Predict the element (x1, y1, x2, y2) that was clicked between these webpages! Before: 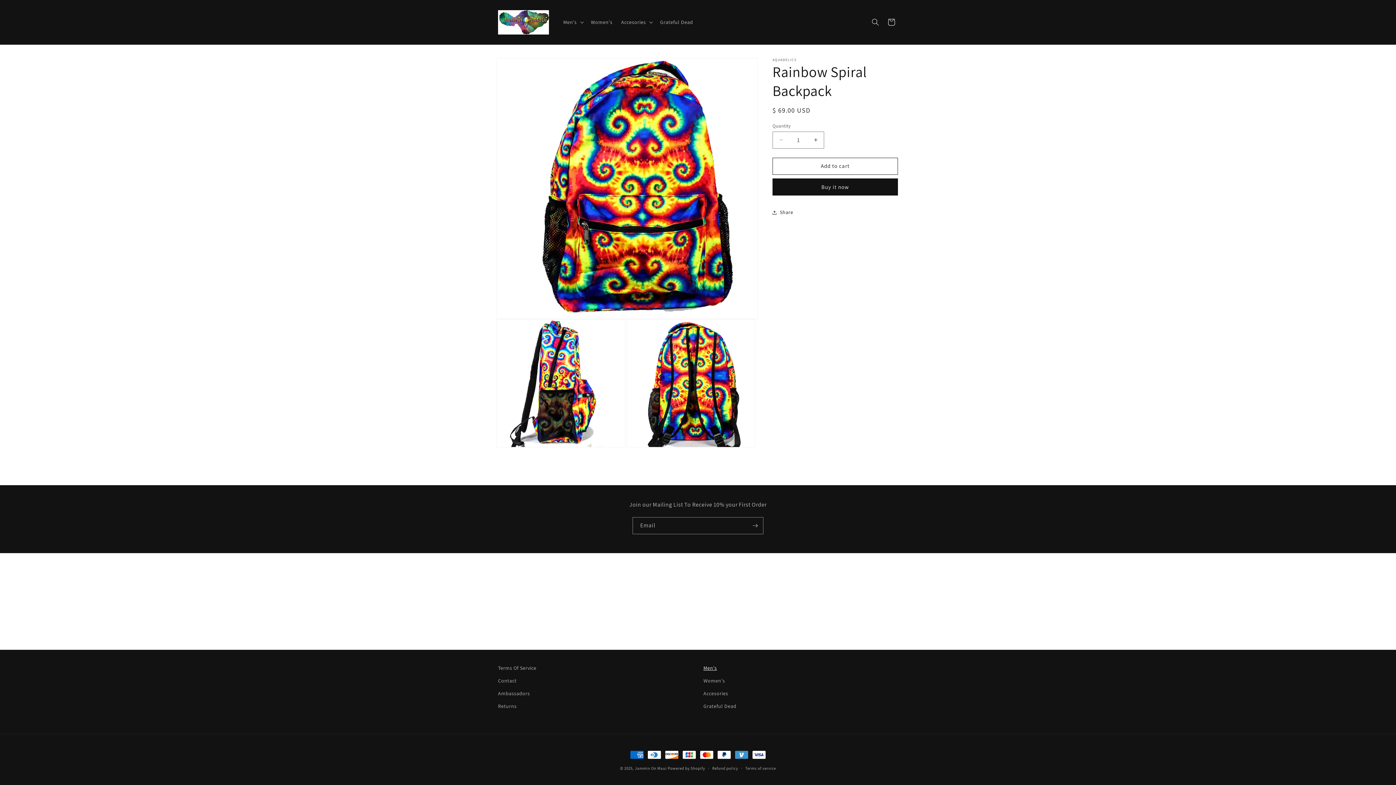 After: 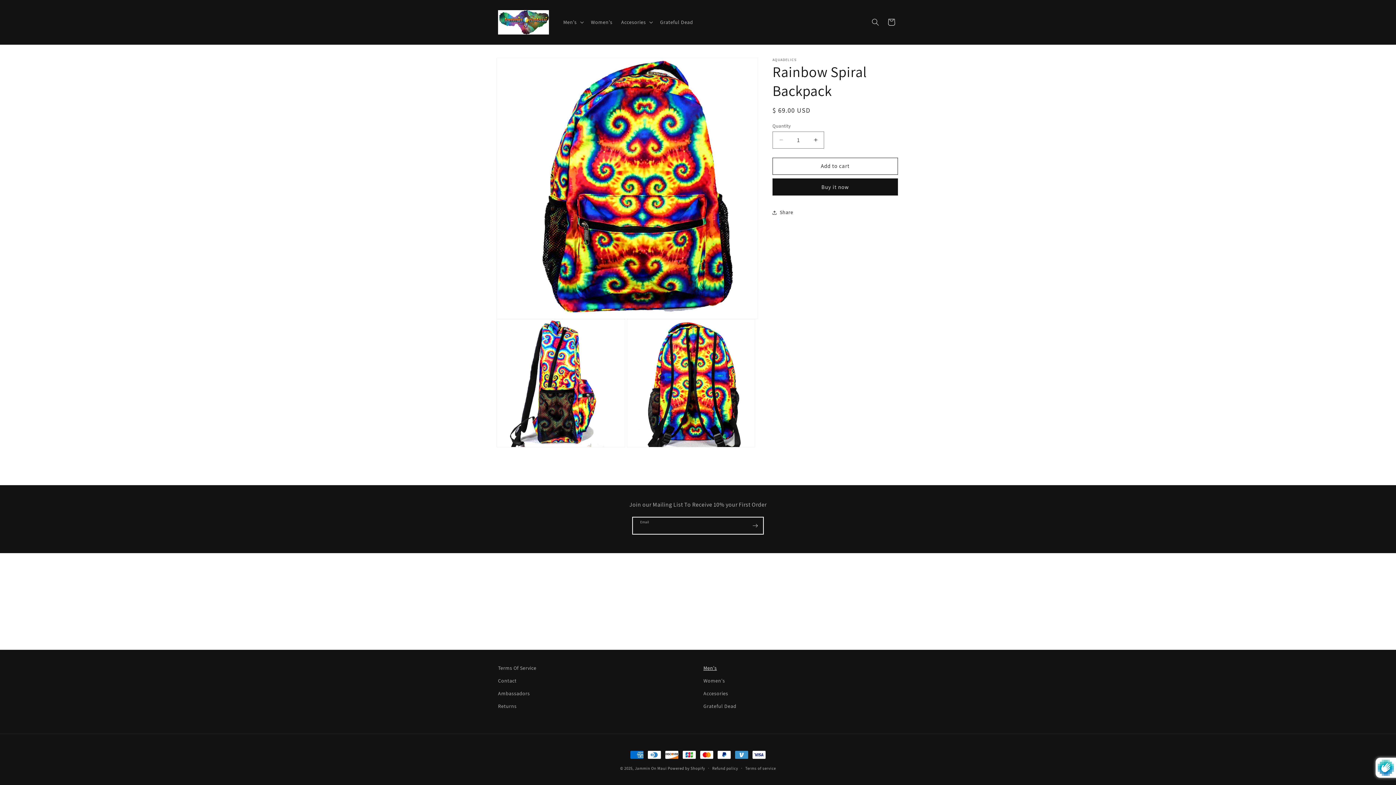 Action: label: Subscribe bbox: (747, 517, 763, 534)